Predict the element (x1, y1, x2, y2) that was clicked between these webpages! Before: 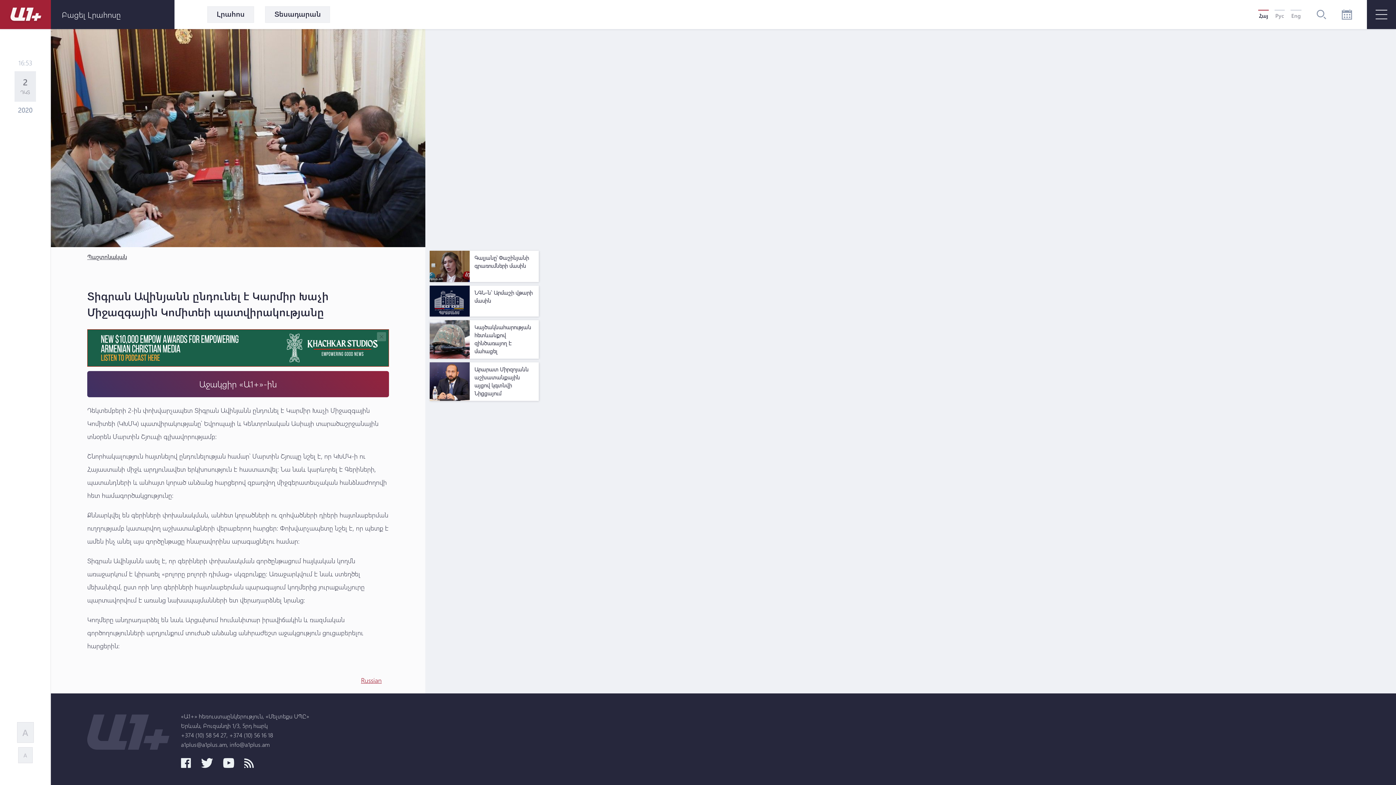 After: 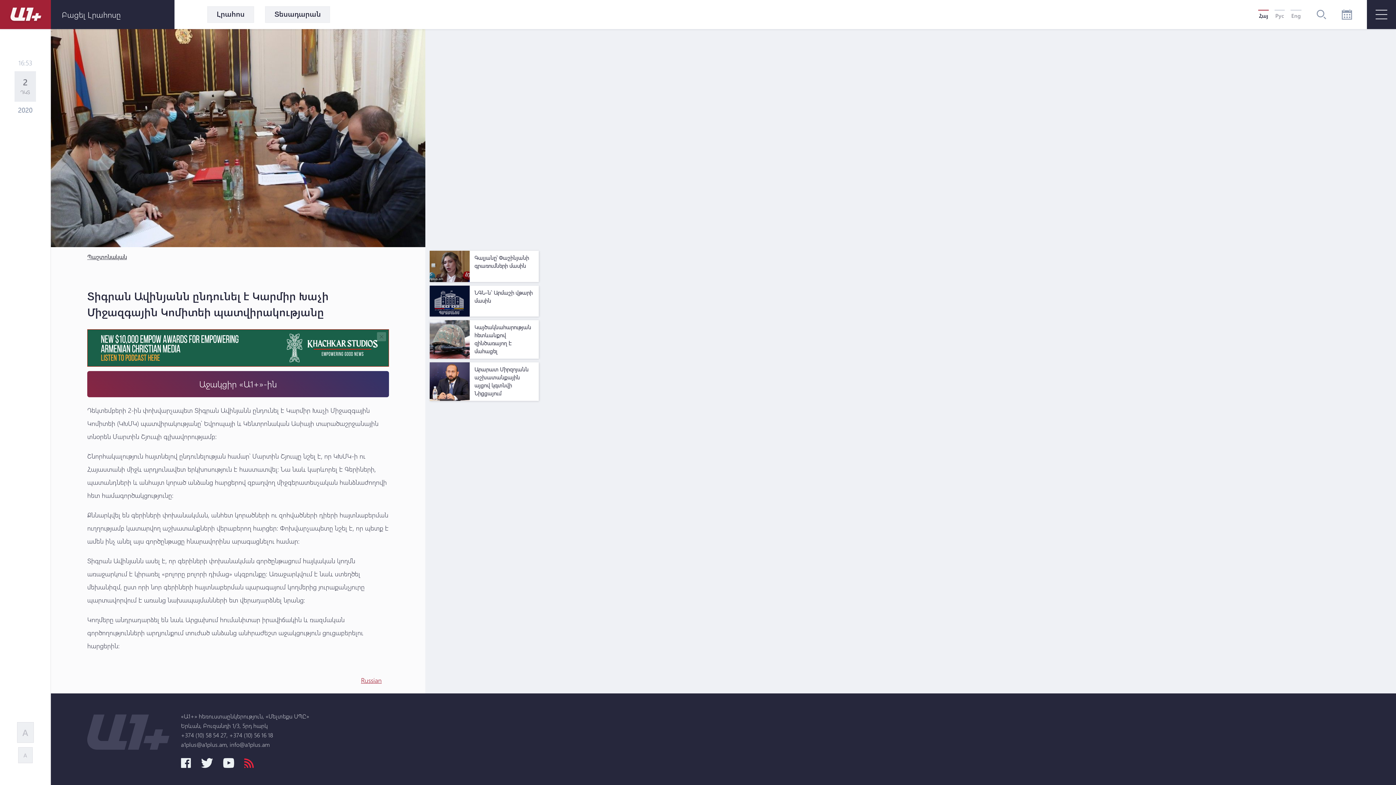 Action: bbox: (244, 761, 253, 770)